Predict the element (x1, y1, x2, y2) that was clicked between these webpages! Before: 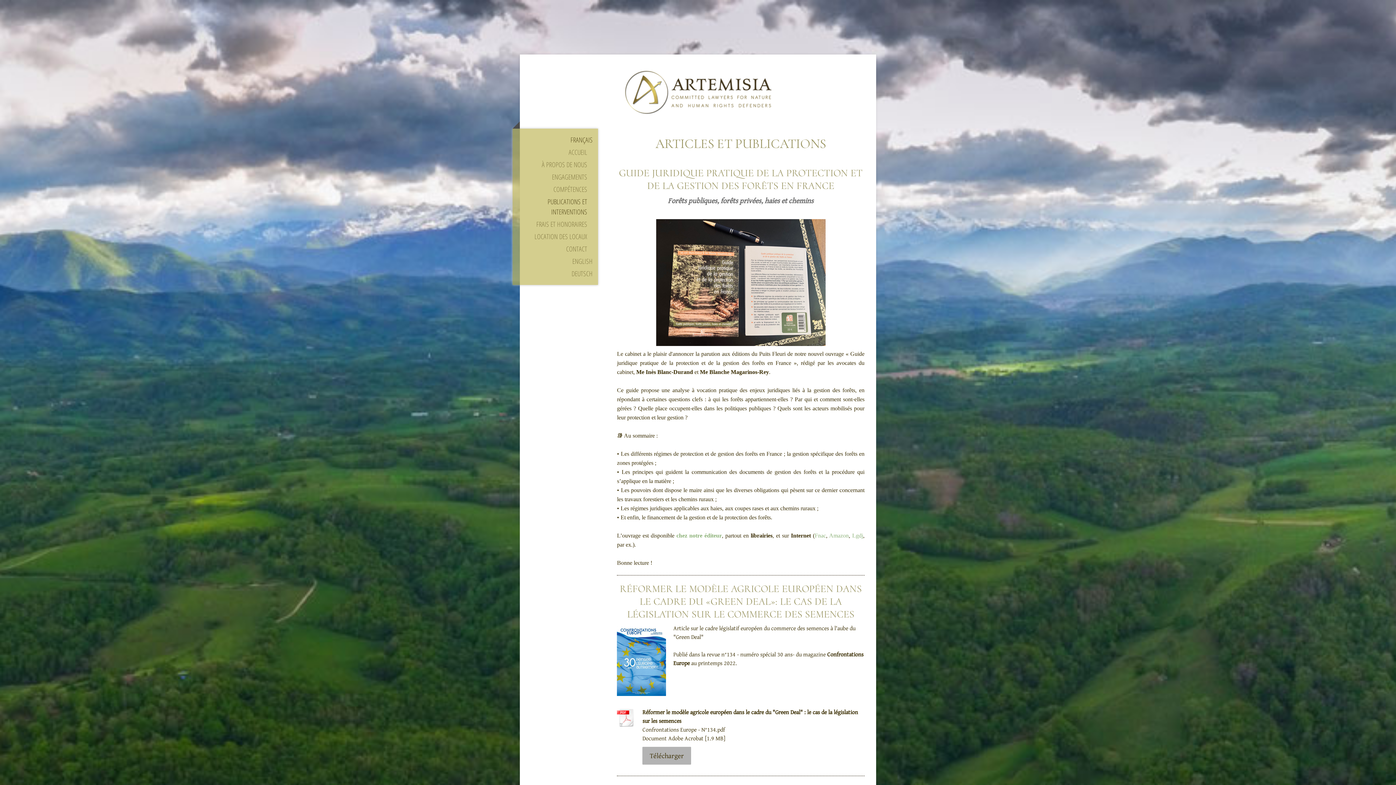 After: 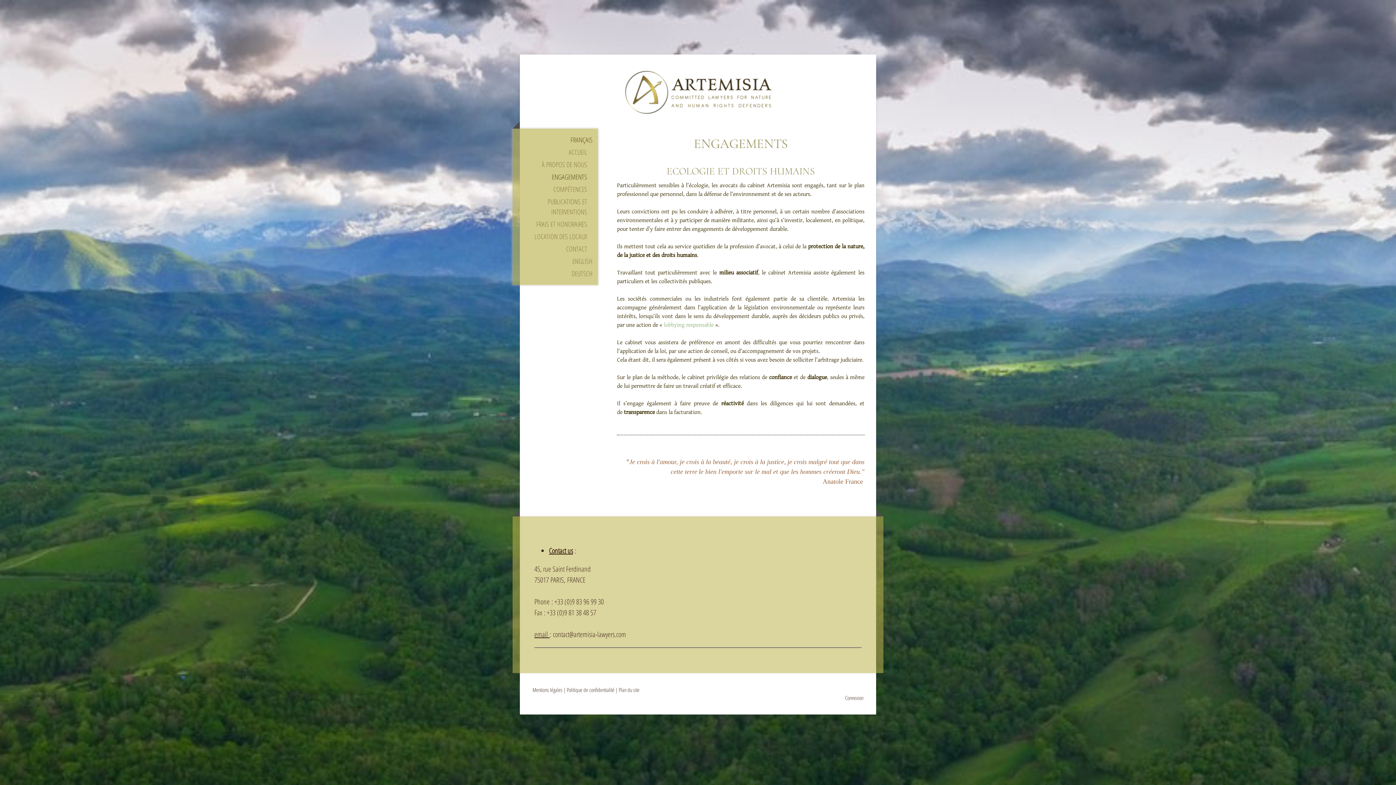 Action: label: ENGAGEMENTS bbox: (512, 170, 598, 183)